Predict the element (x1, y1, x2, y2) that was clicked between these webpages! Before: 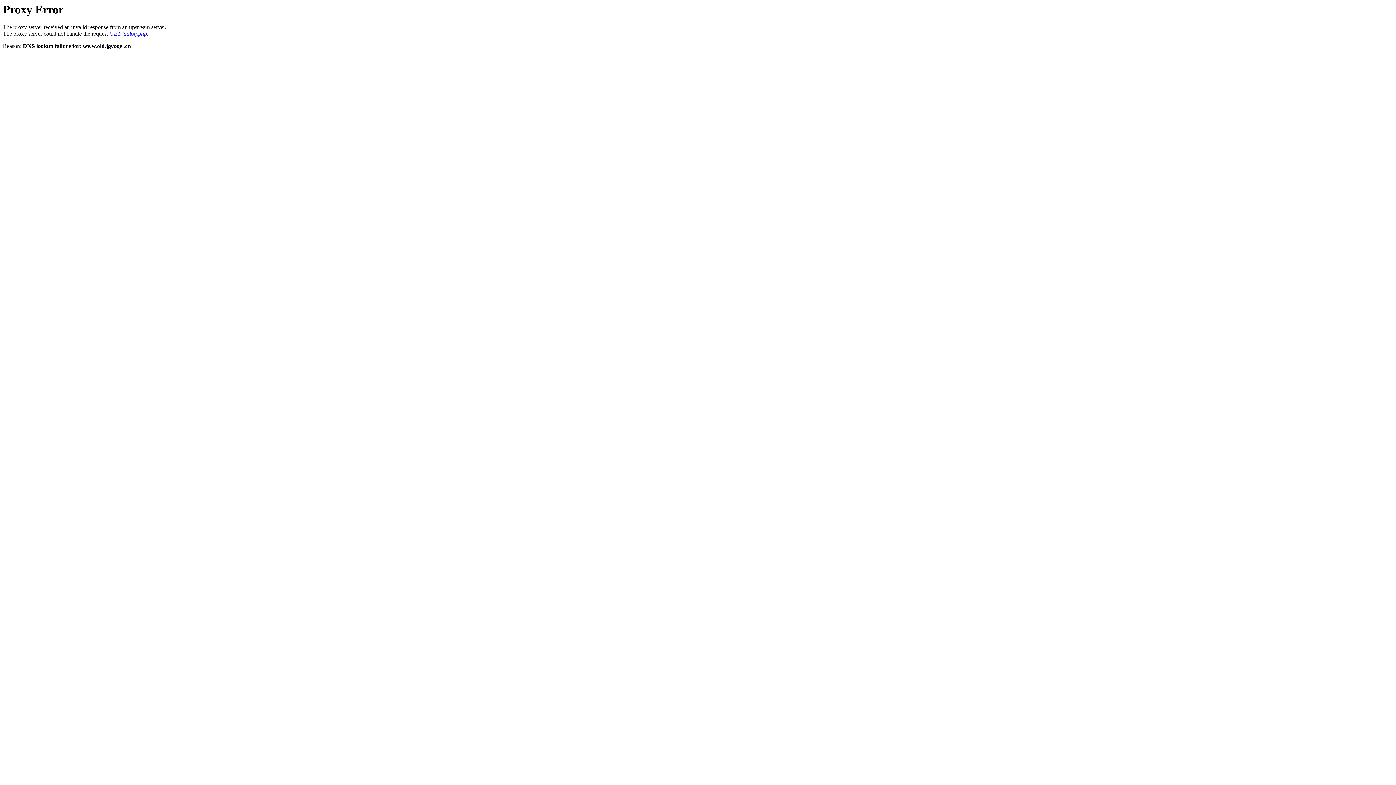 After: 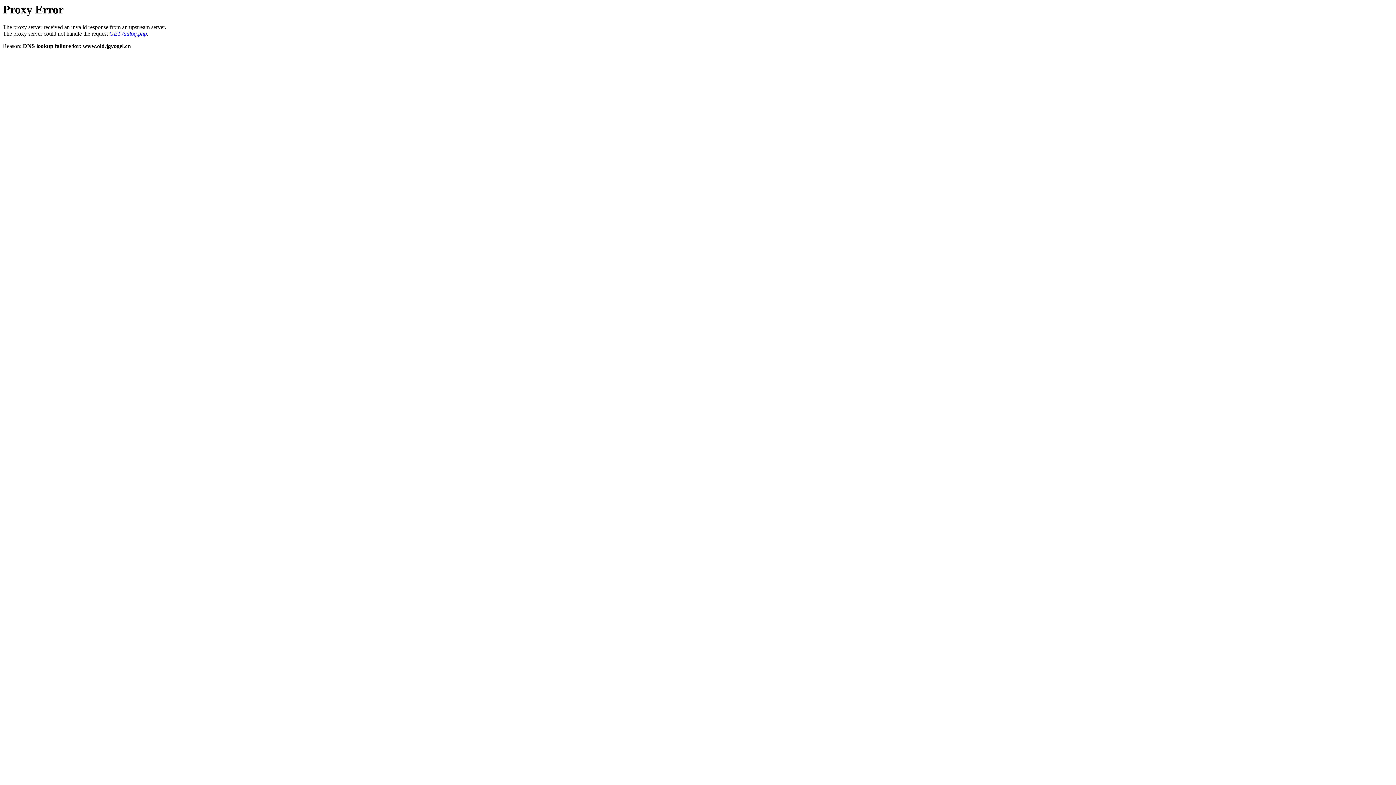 Action: bbox: (109, 30, 146, 36) label: GET /adlog.php